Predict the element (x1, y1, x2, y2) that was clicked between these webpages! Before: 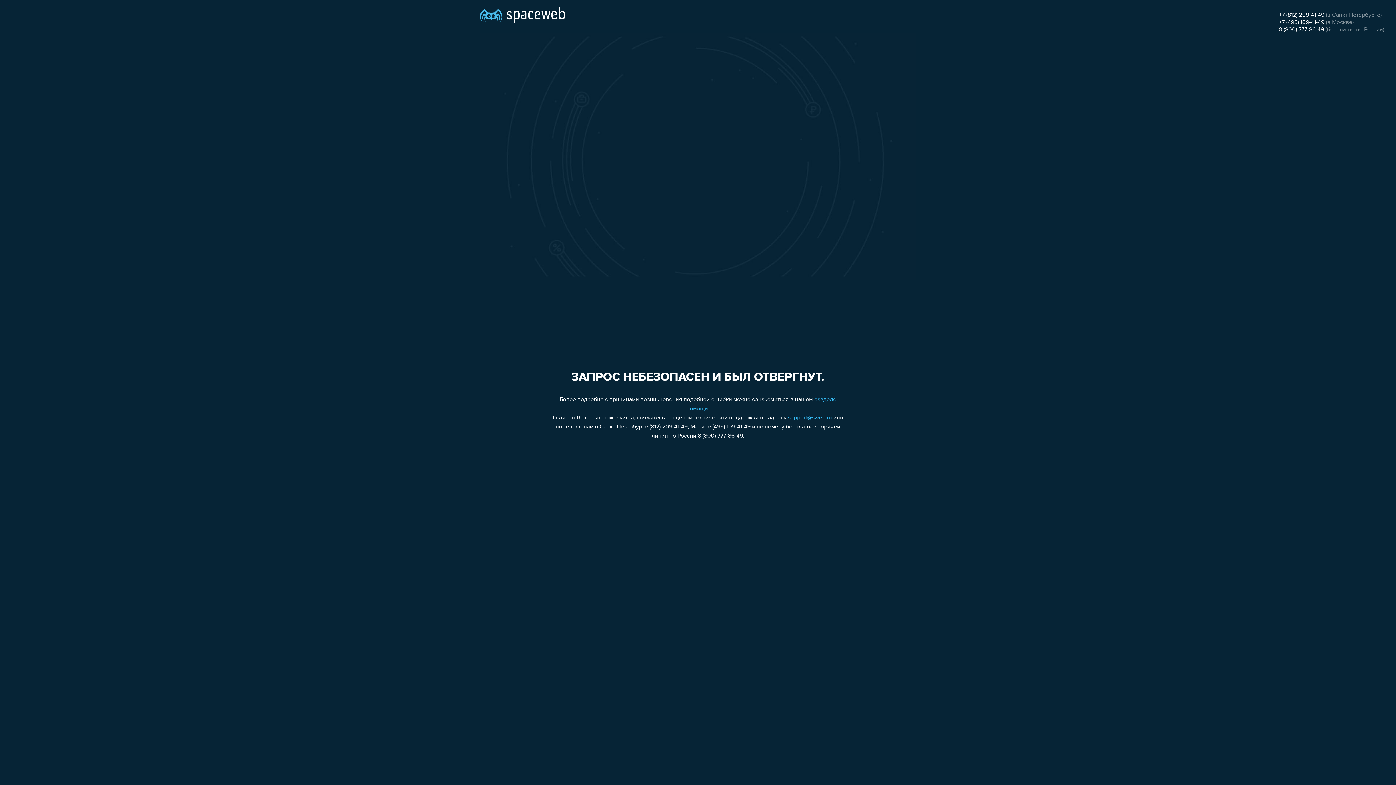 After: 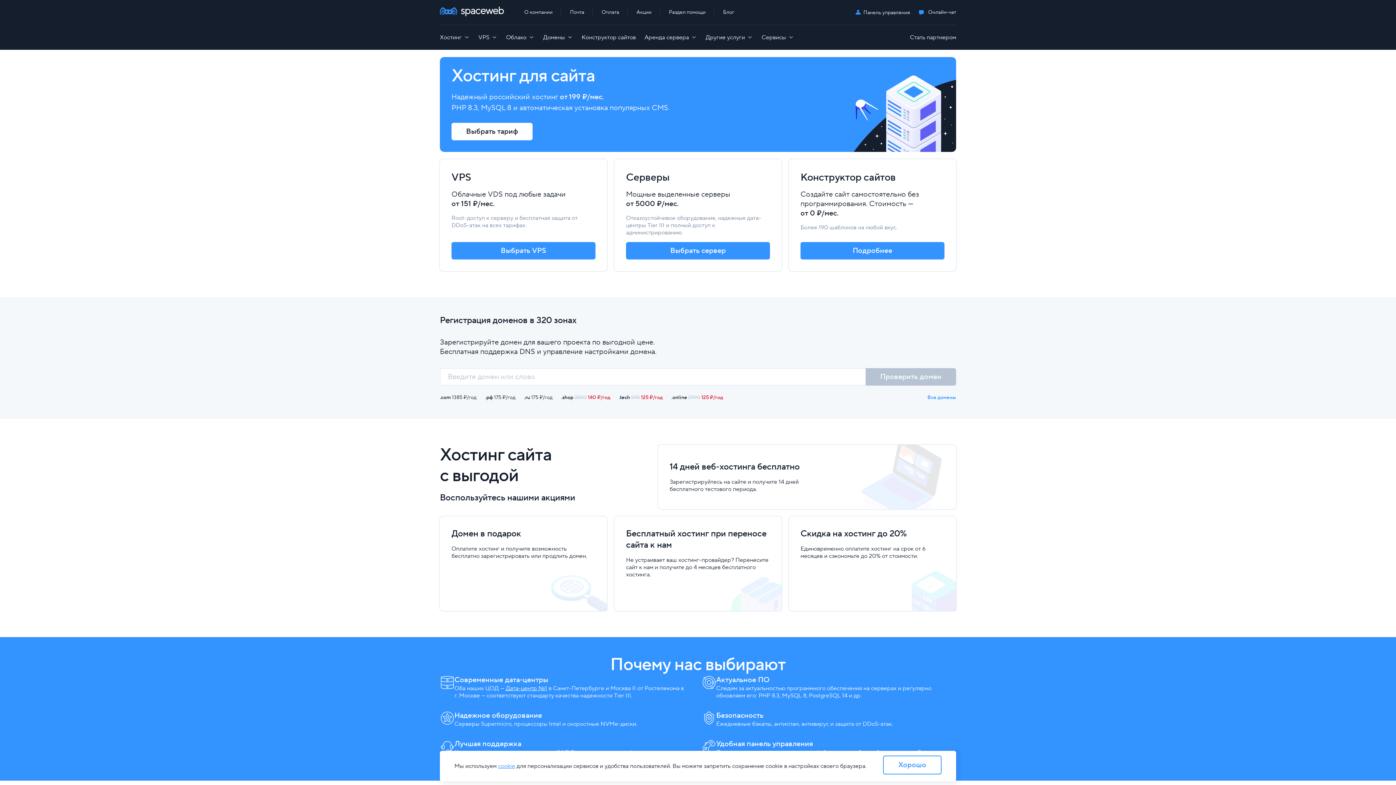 Action: bbox: (480, 0, 565, 25)